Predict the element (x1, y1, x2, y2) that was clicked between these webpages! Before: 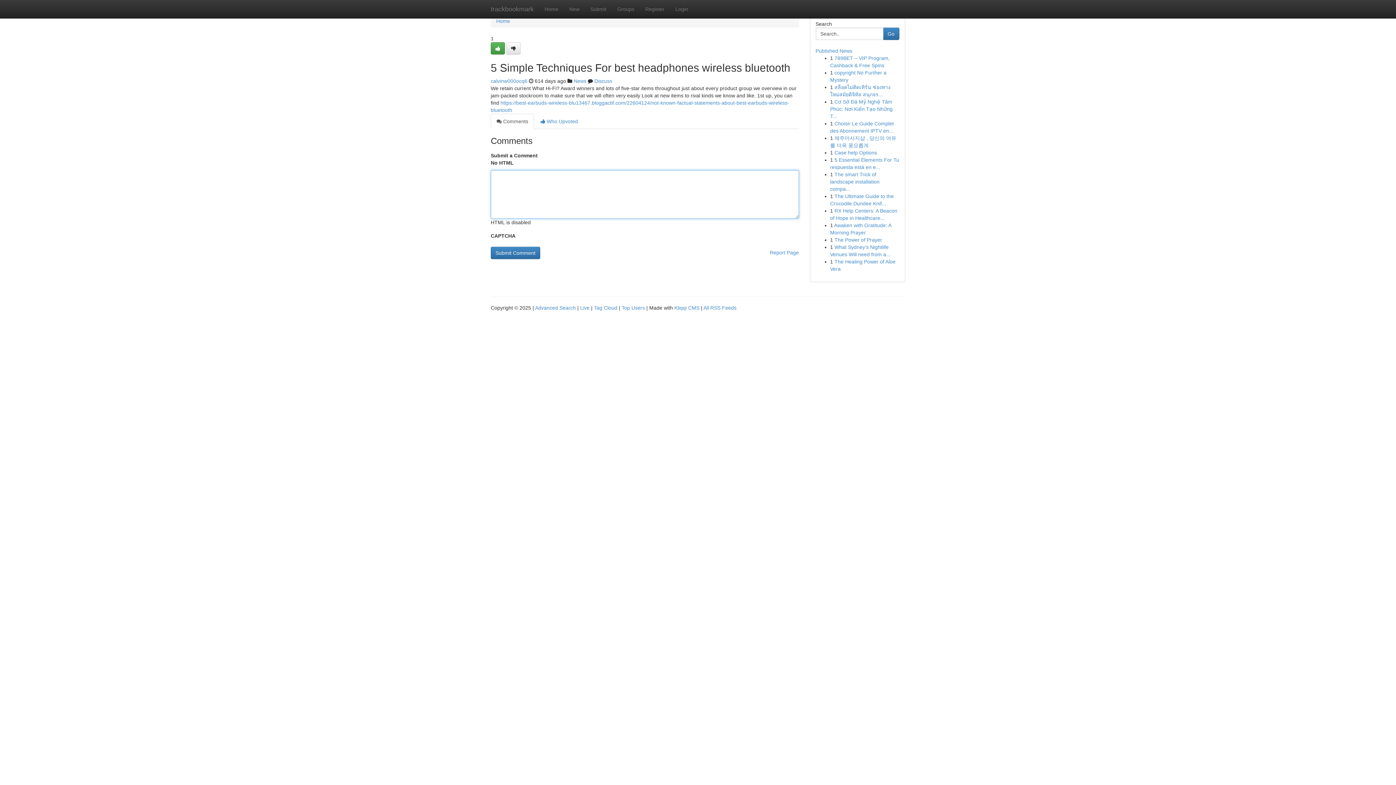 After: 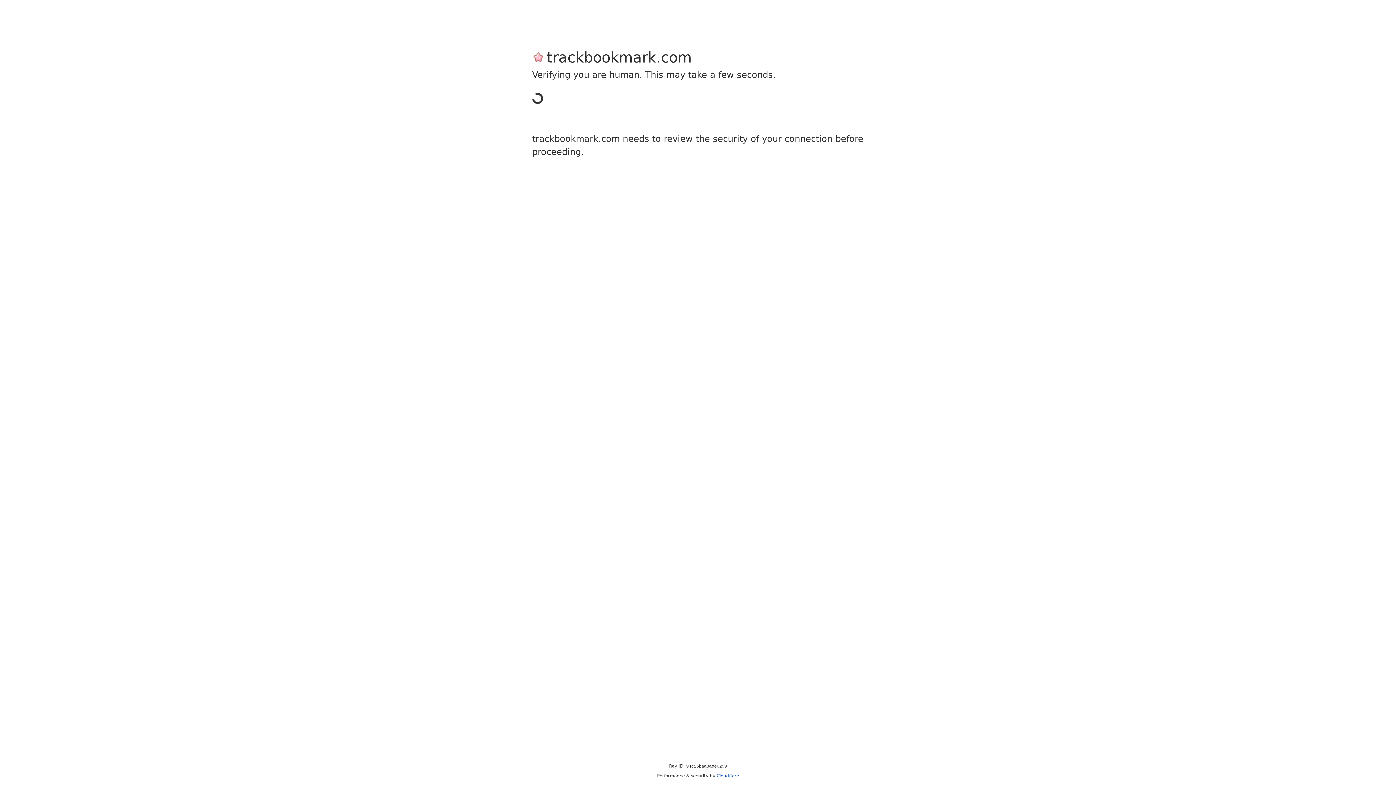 Action: label: calvinw000ocq6 bbox: (490, 78, 527, 84)